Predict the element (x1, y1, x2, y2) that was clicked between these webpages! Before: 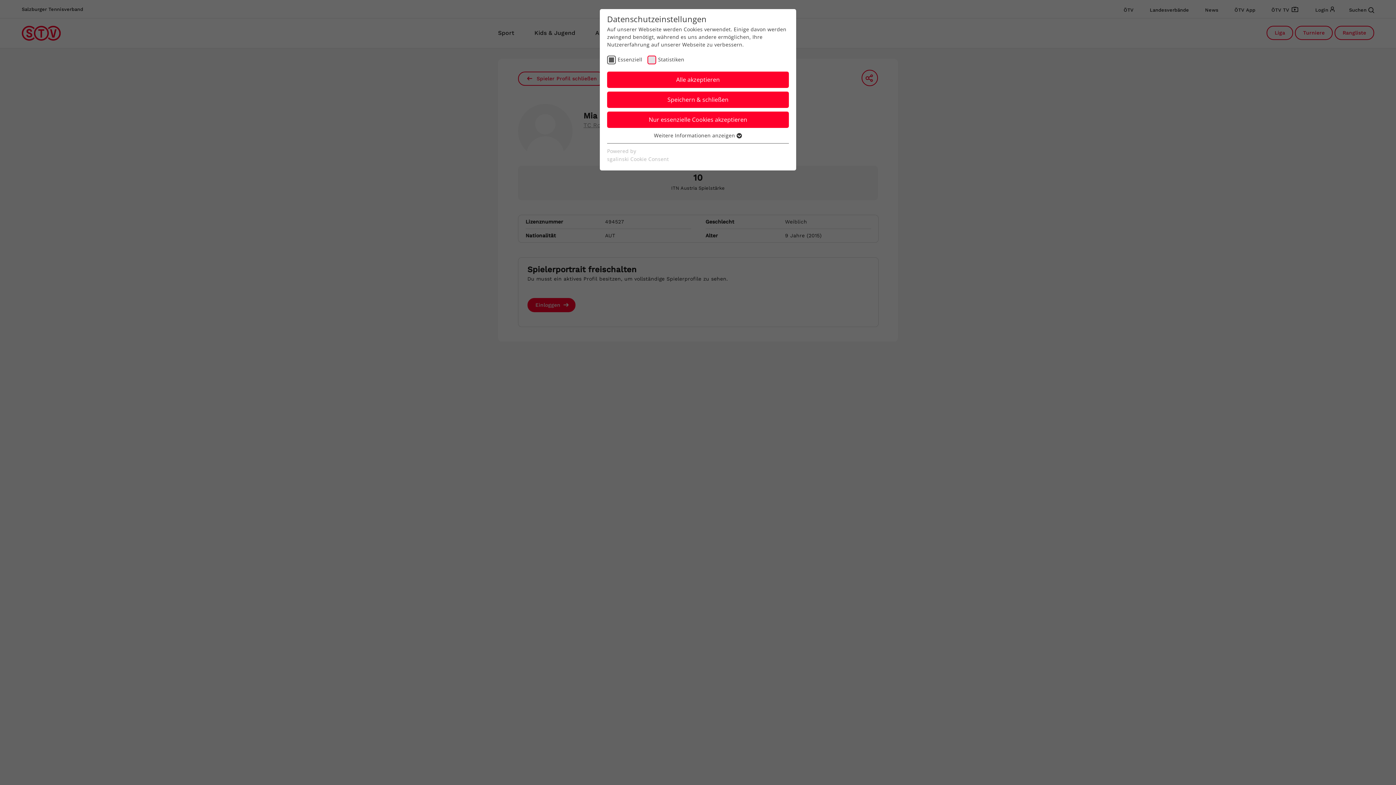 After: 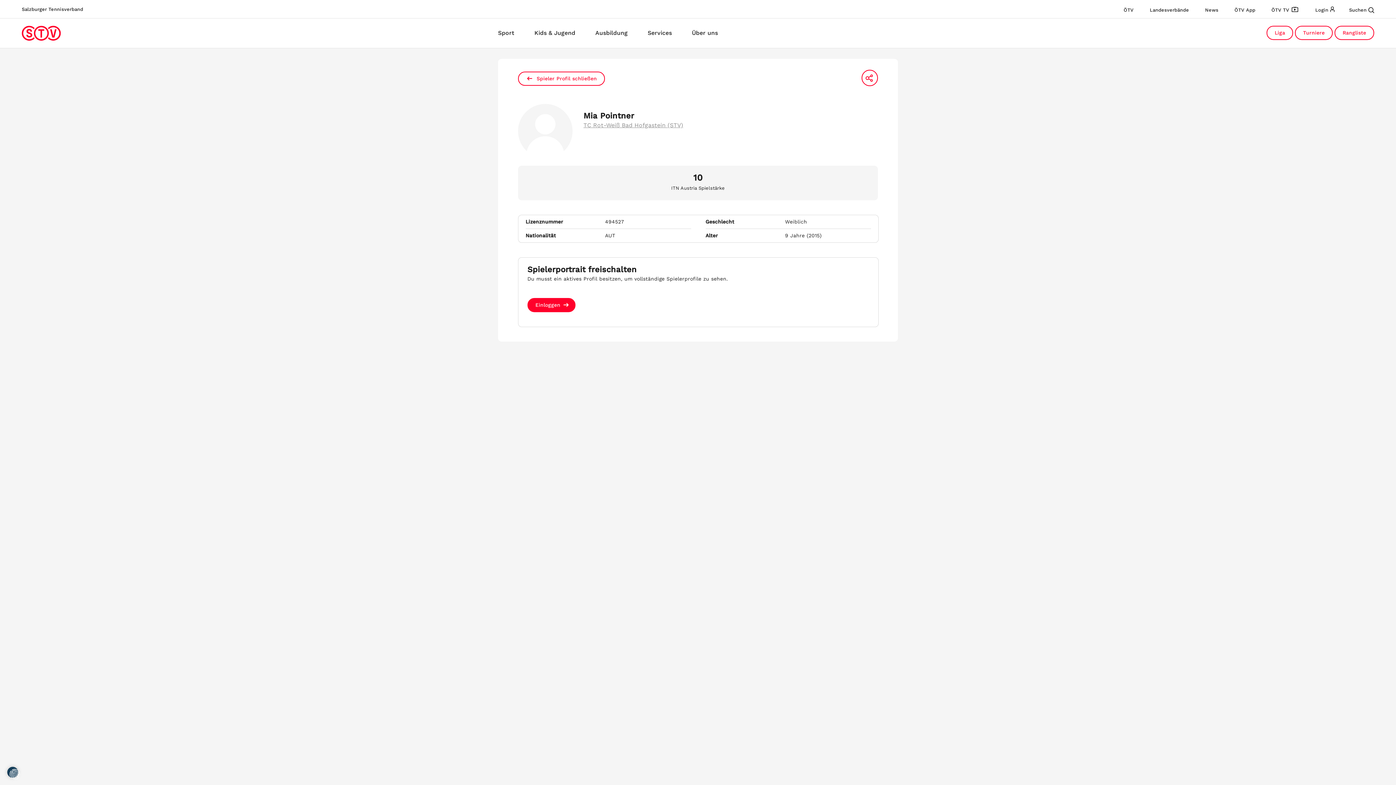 Action: bbox: (607, 111, 789, 128) label: Nur essenzielle Cookies akzeptieren